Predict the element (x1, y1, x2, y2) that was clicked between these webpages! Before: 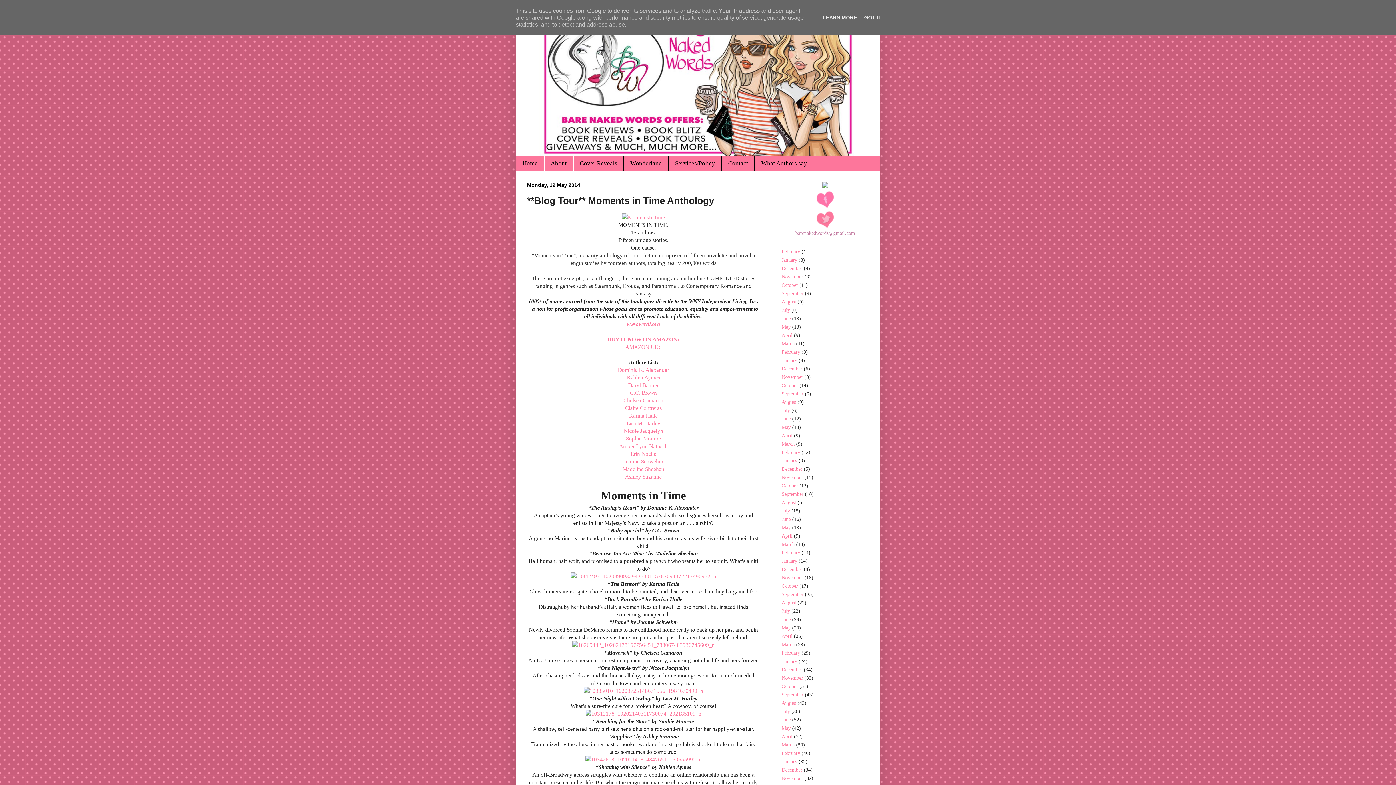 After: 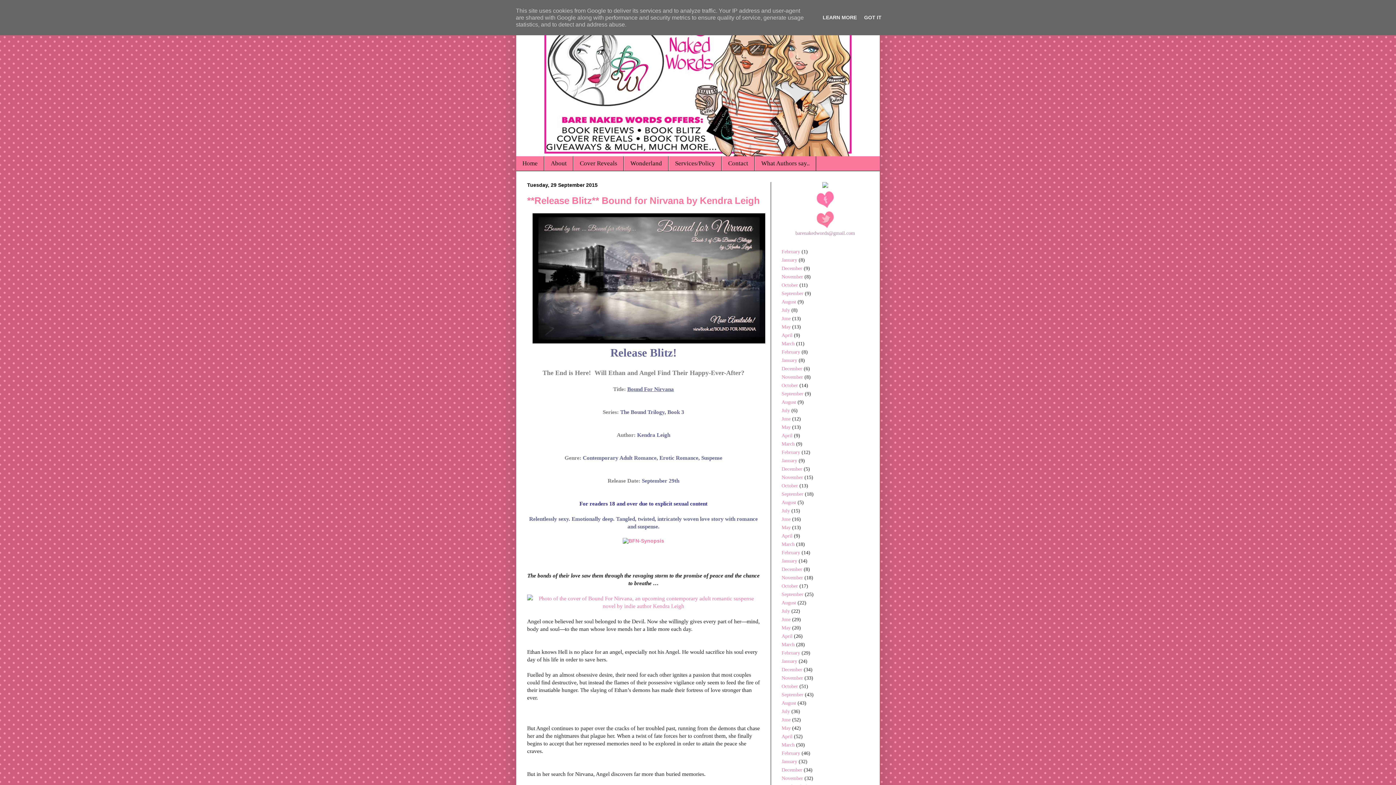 Action: label: September bbox: (781, 591, 803, 597)